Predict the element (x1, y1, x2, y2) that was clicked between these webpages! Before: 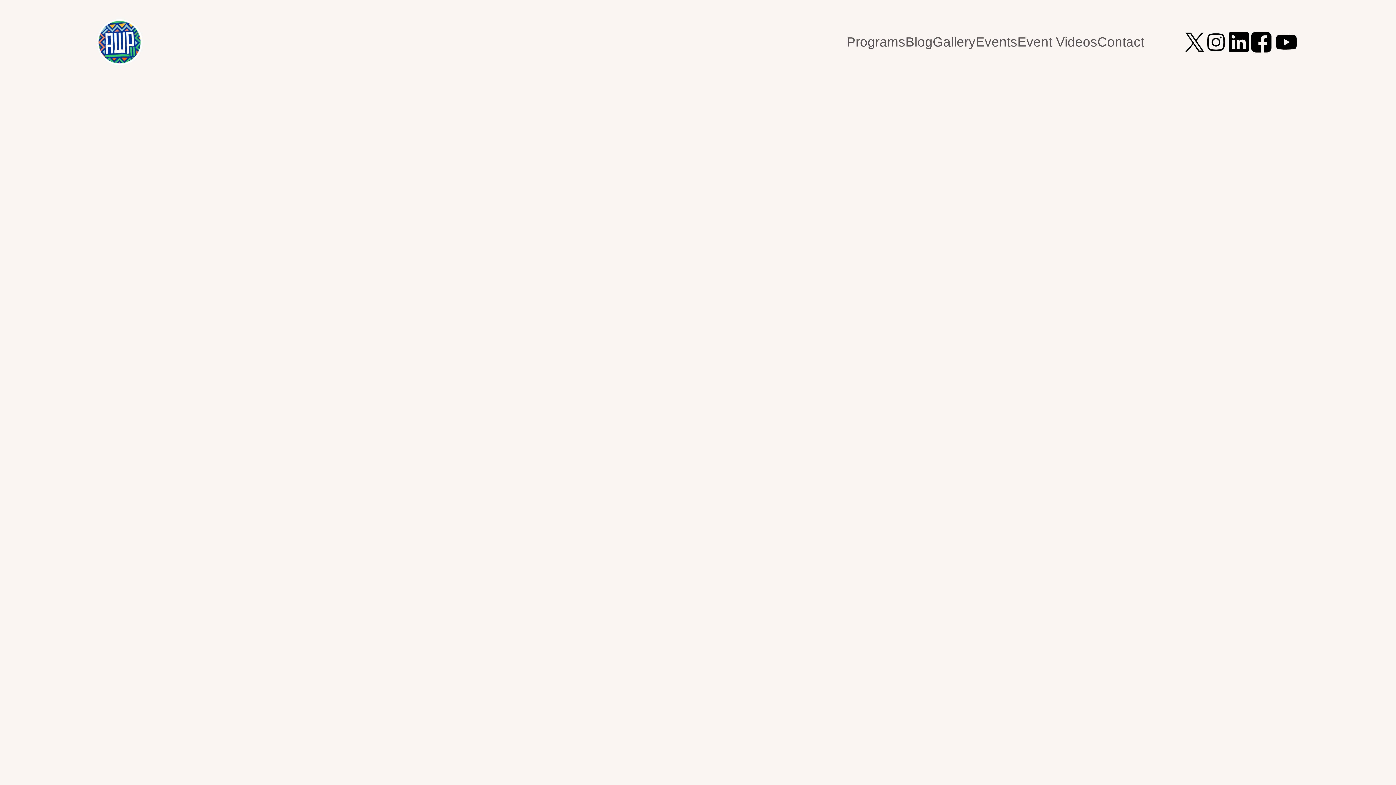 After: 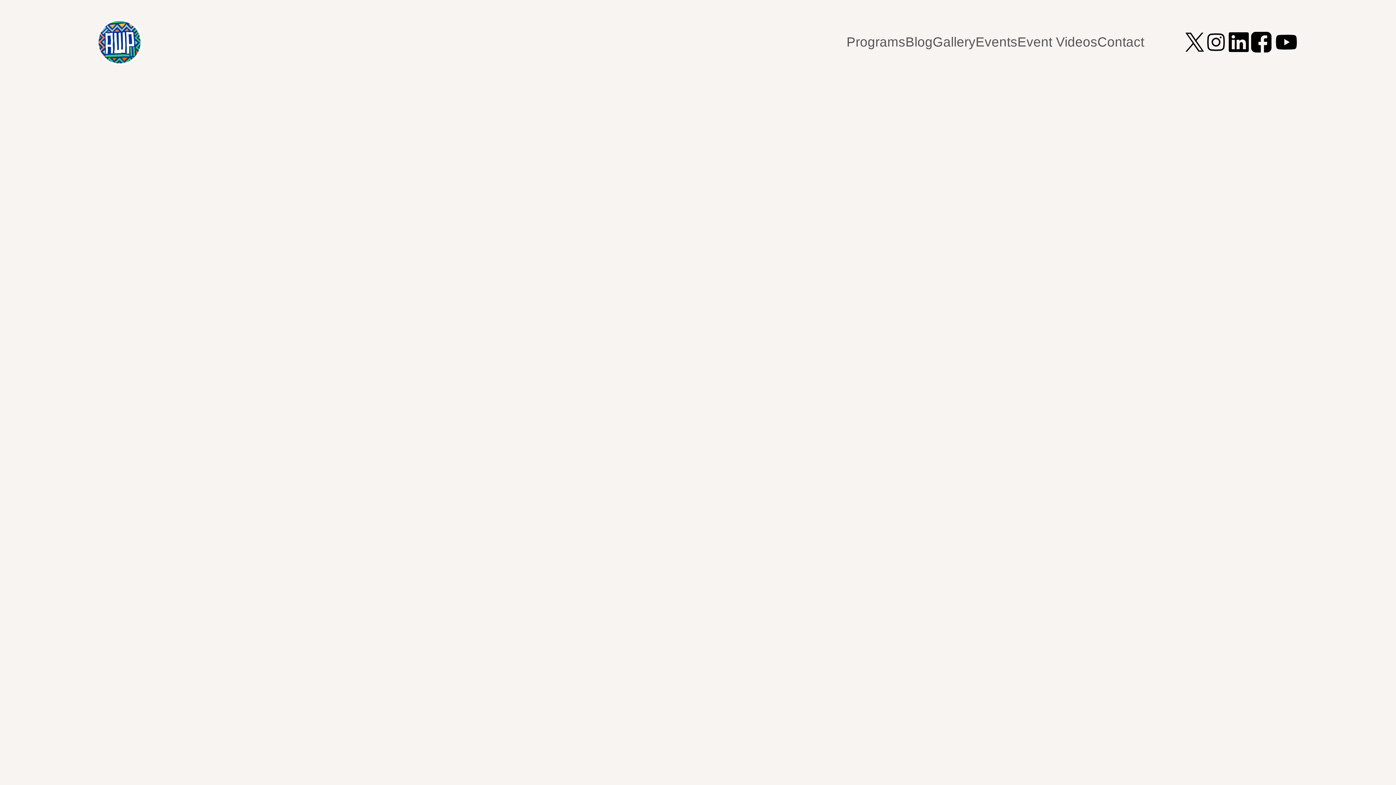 Action: bbox: (1205, 30, 1228, 53)